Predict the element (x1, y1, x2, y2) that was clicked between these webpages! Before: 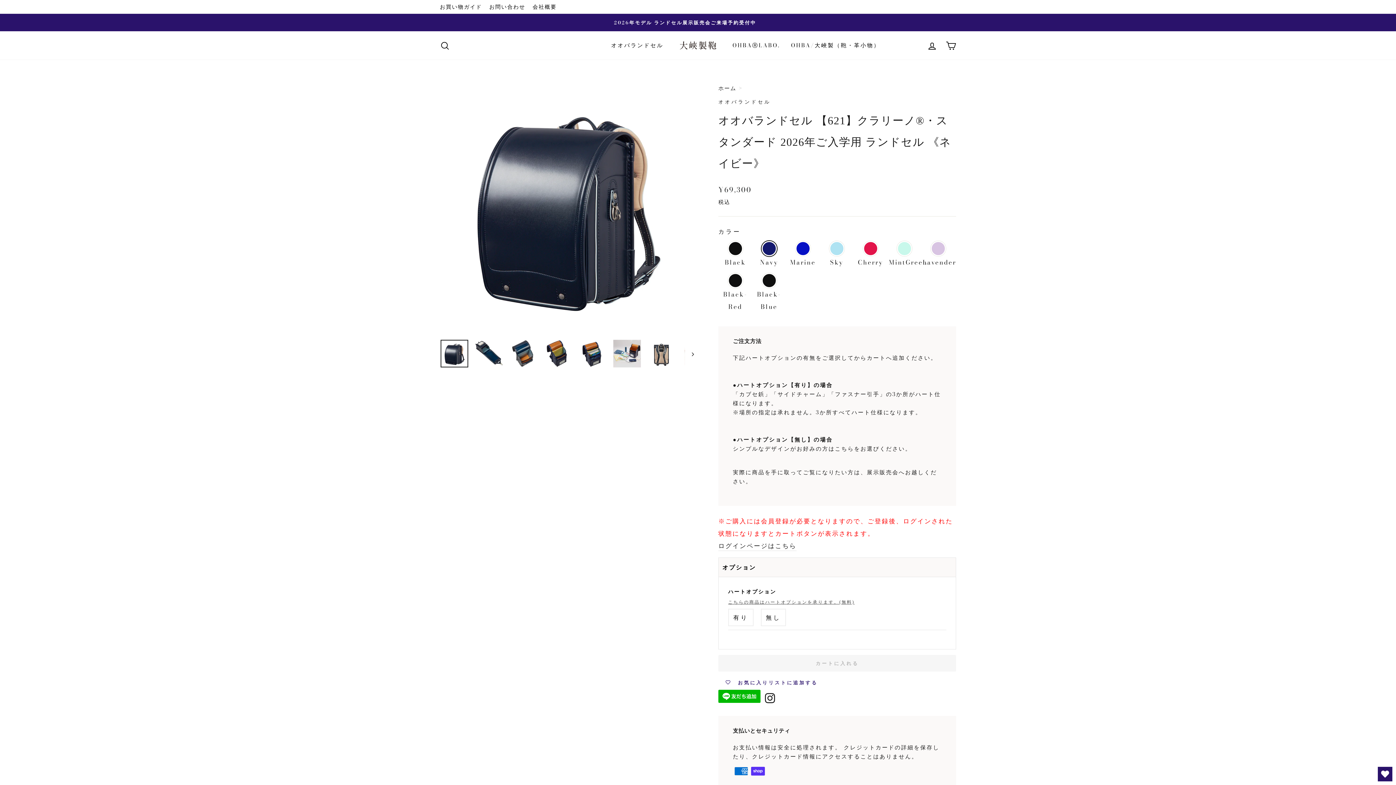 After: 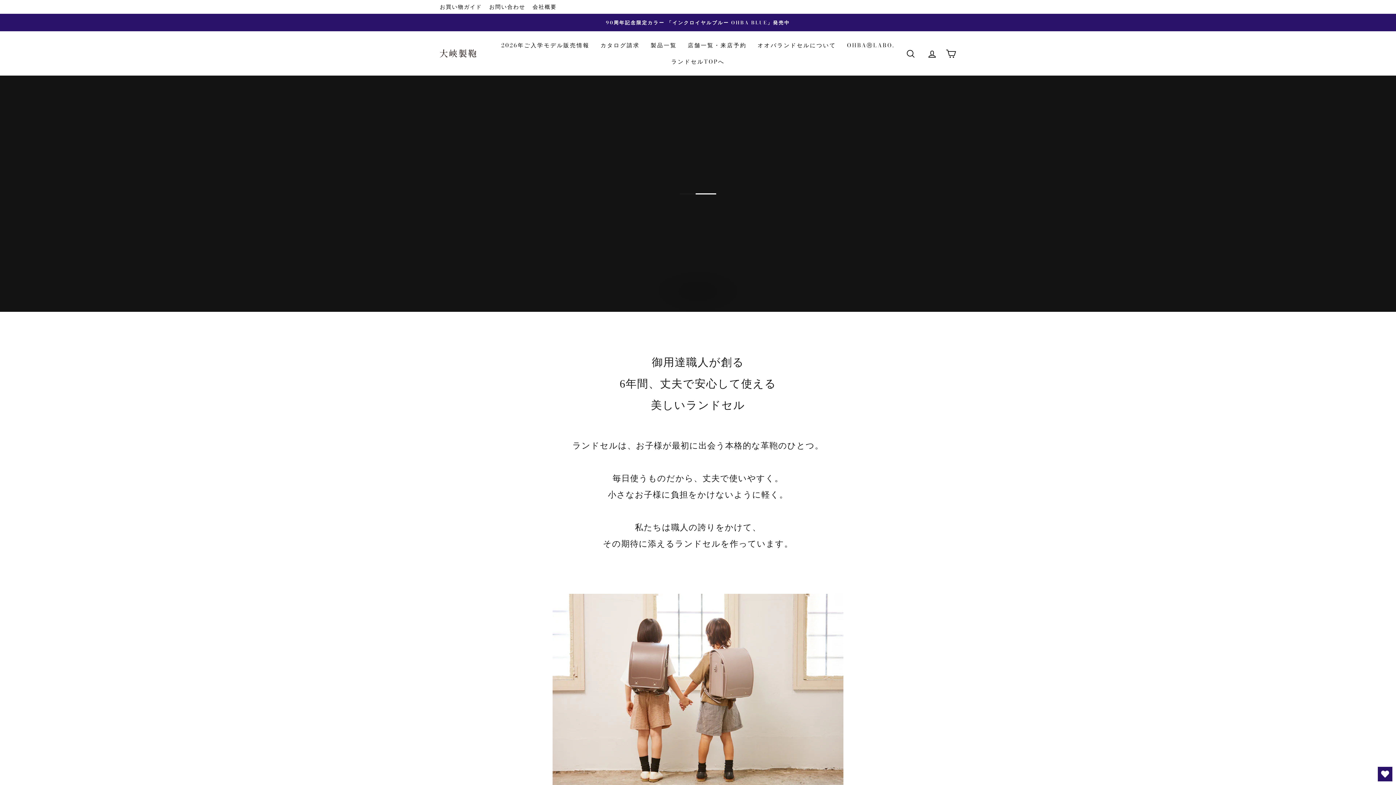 Action: label: オオバランドセル bbox: (605, 37, 669, 53)